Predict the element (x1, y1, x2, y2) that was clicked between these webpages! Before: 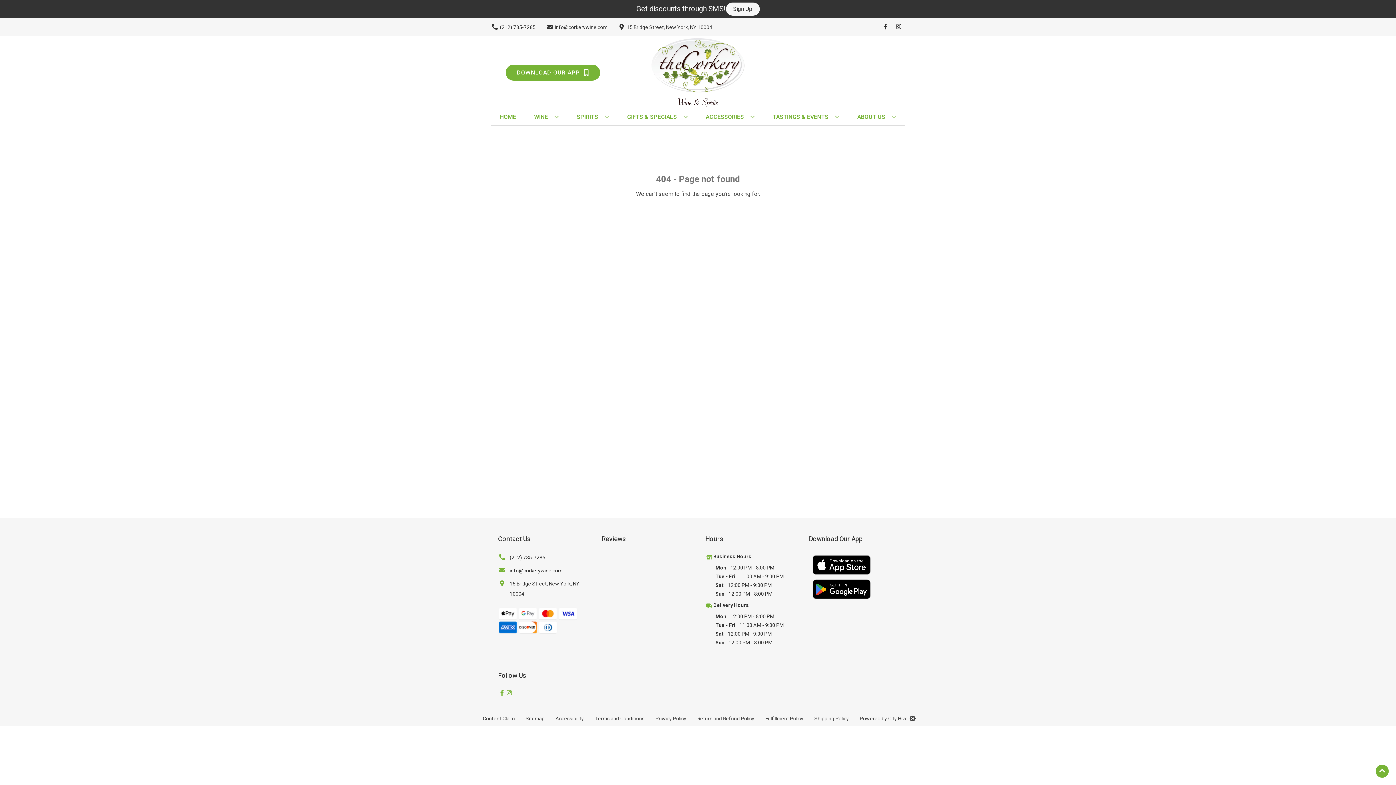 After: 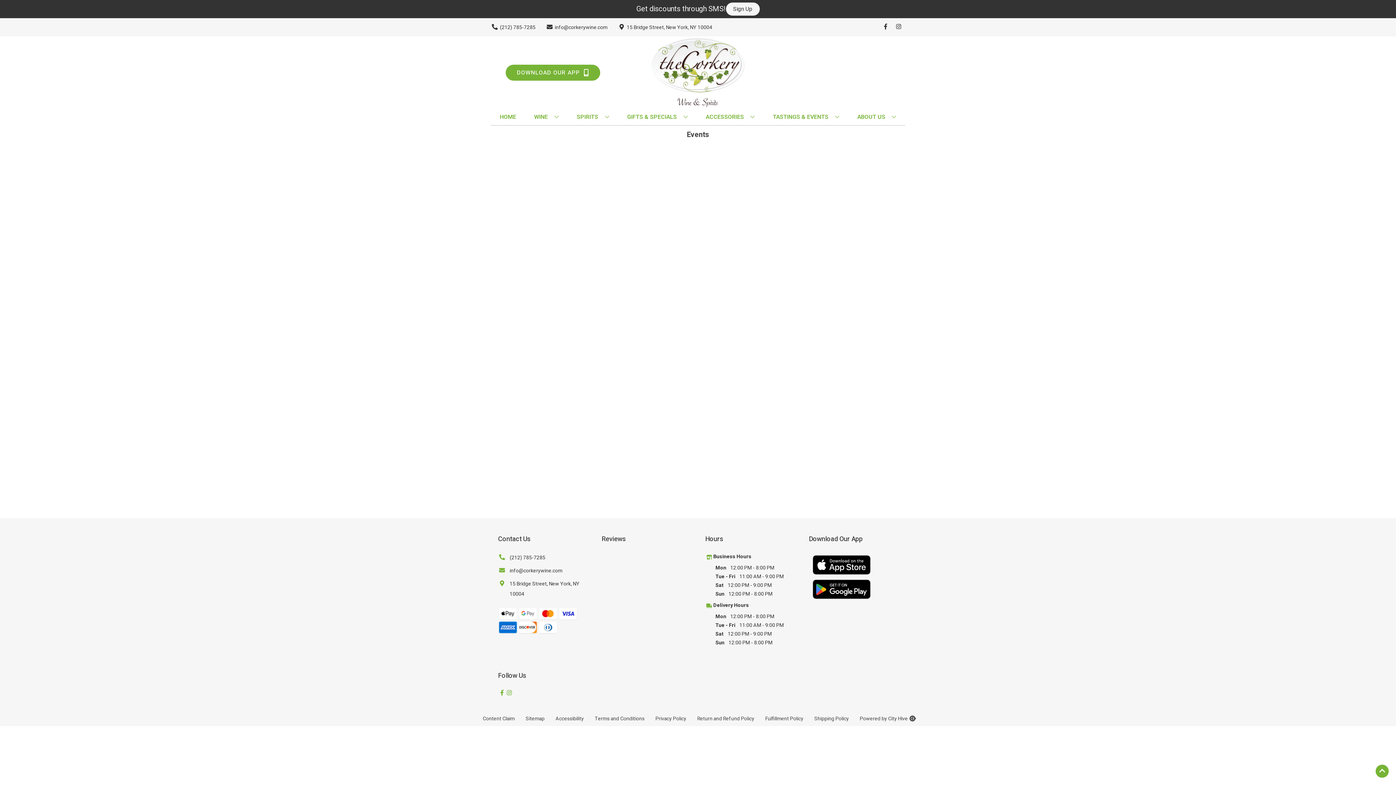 Action: label: TASTINGS & EVENTS bbox: (770, 109, 842, 125)